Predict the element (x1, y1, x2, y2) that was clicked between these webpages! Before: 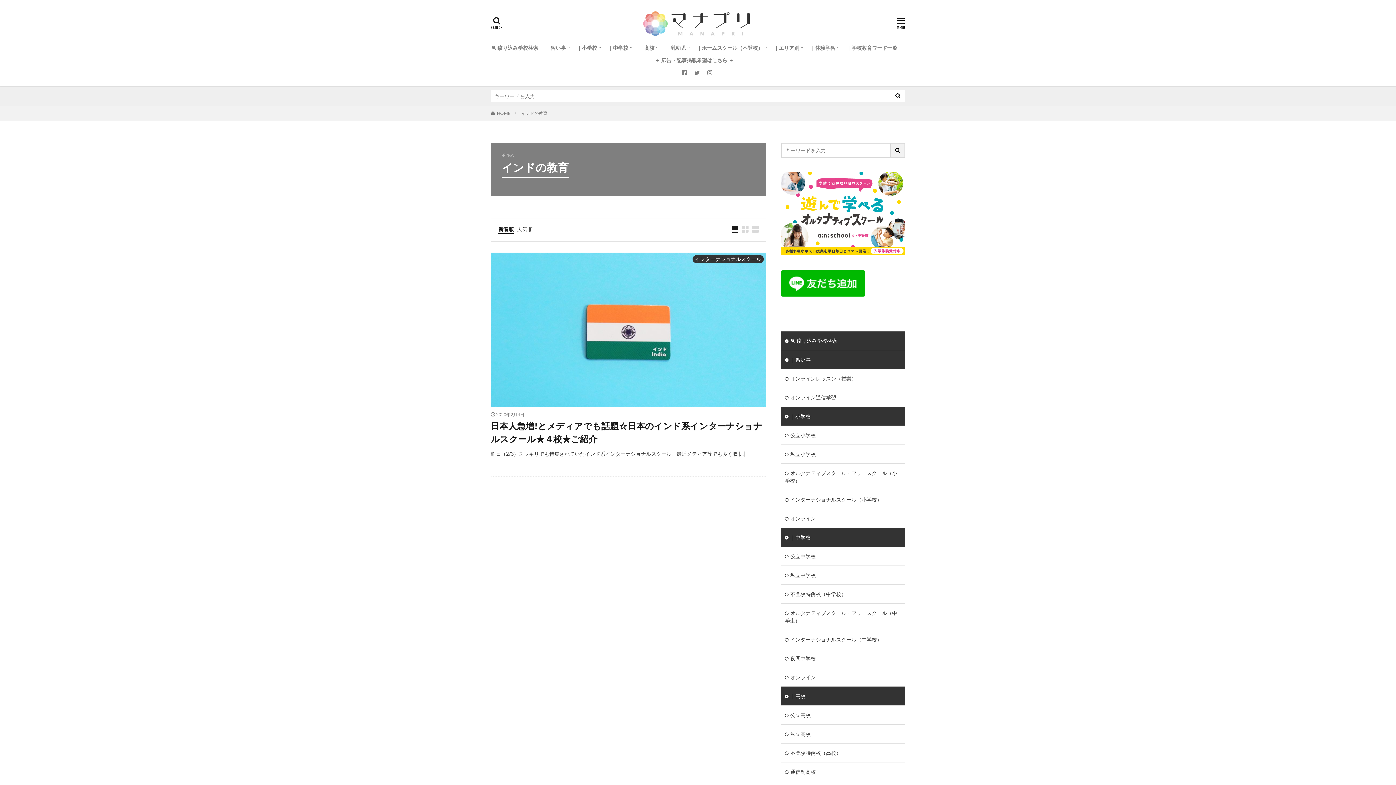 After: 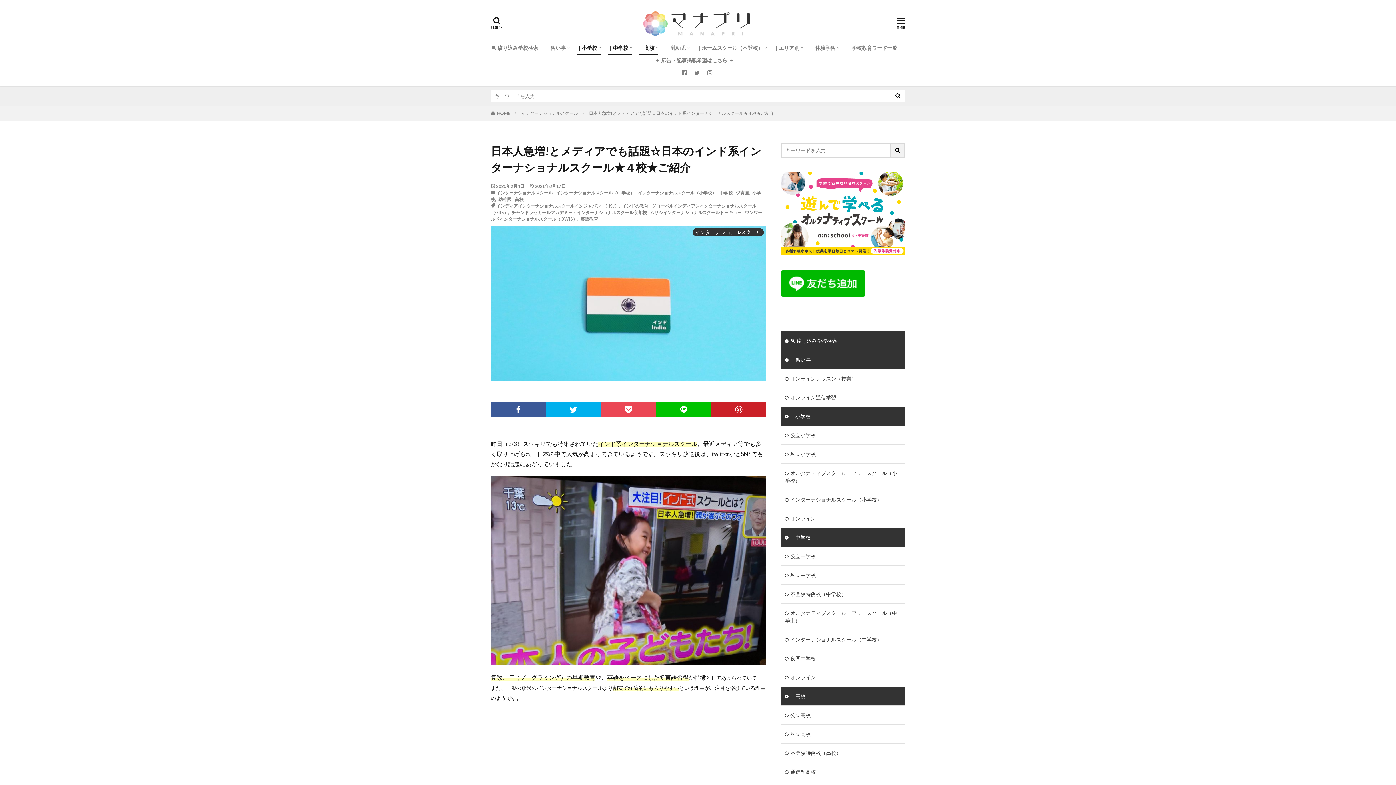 Action: bbox: (490, 252, 766, 407)